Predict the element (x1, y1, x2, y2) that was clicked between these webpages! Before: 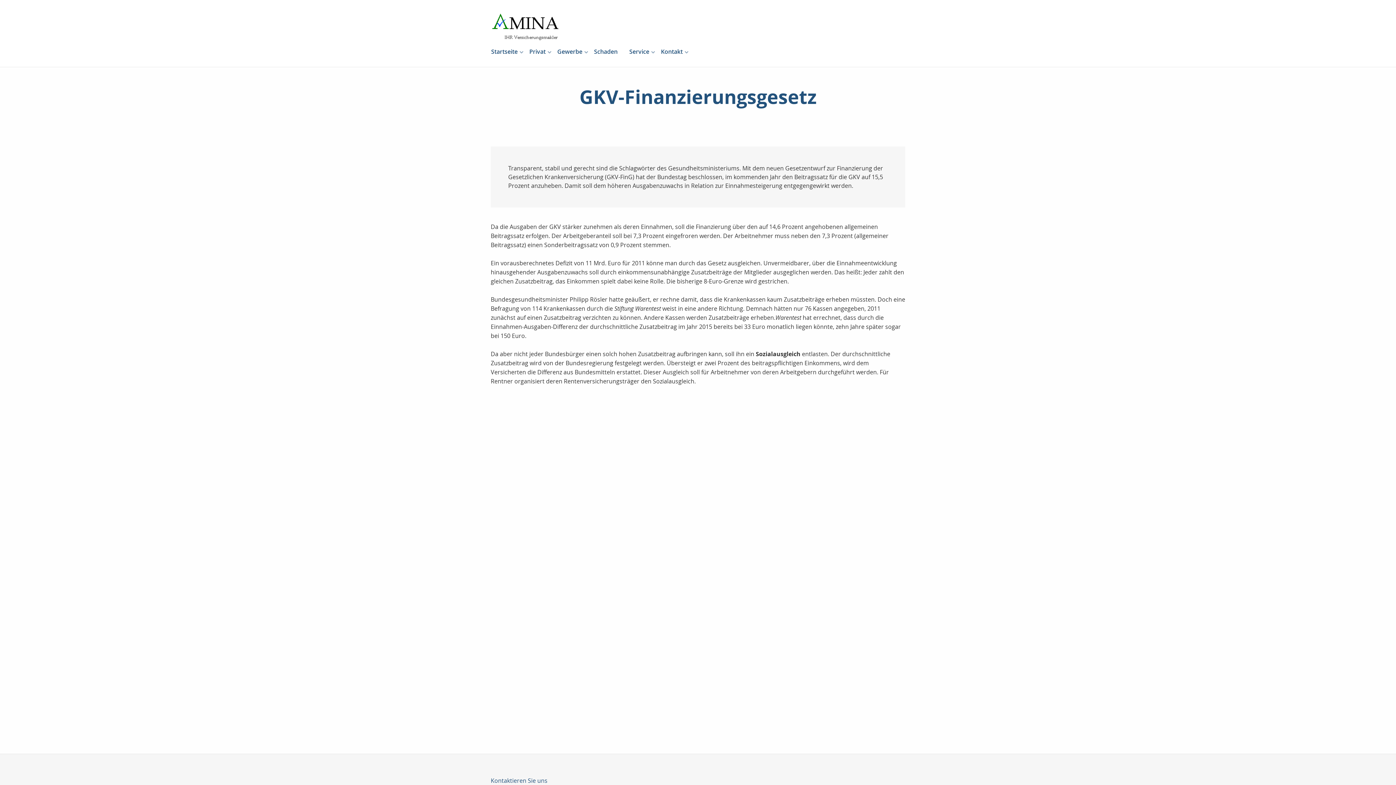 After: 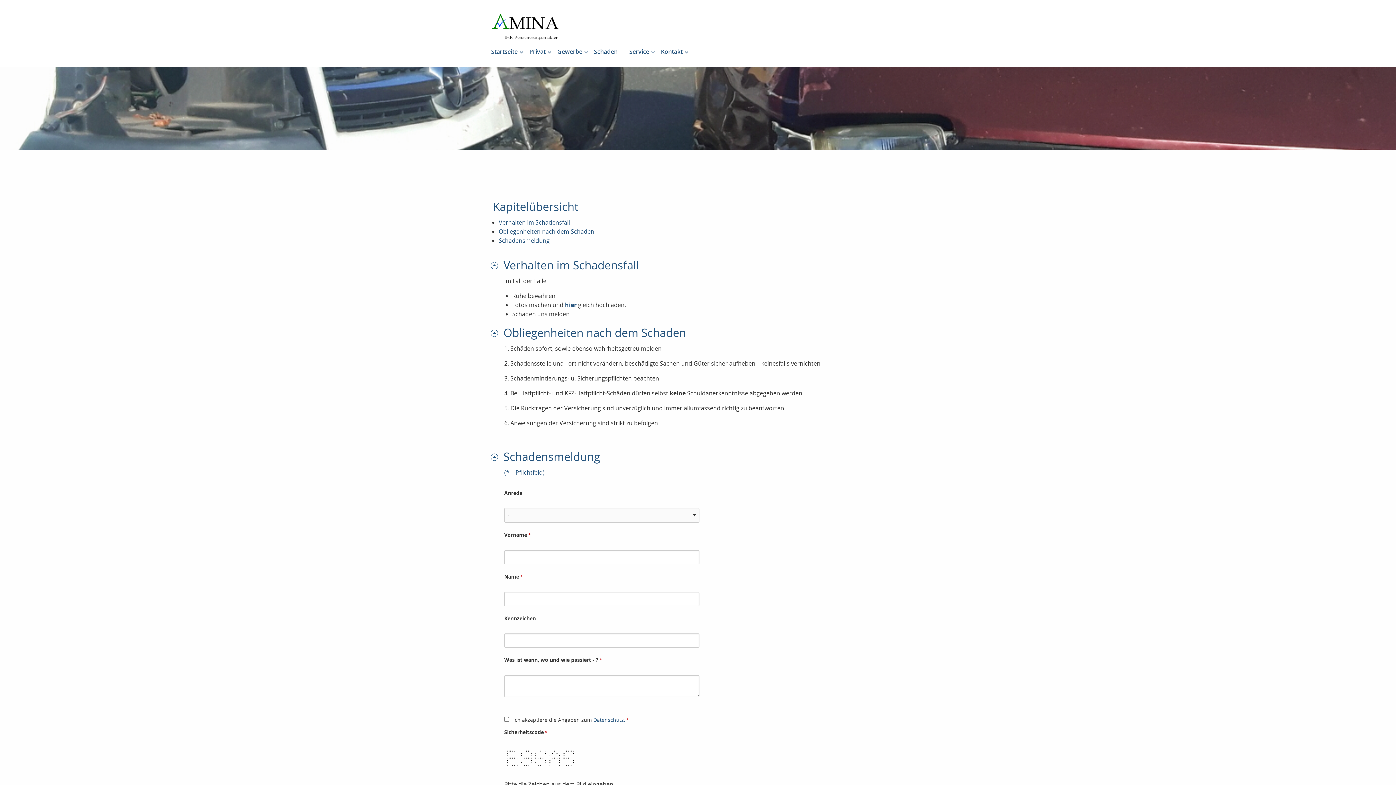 Action: bbox: (588, 44, 623, 58) label: Schaden